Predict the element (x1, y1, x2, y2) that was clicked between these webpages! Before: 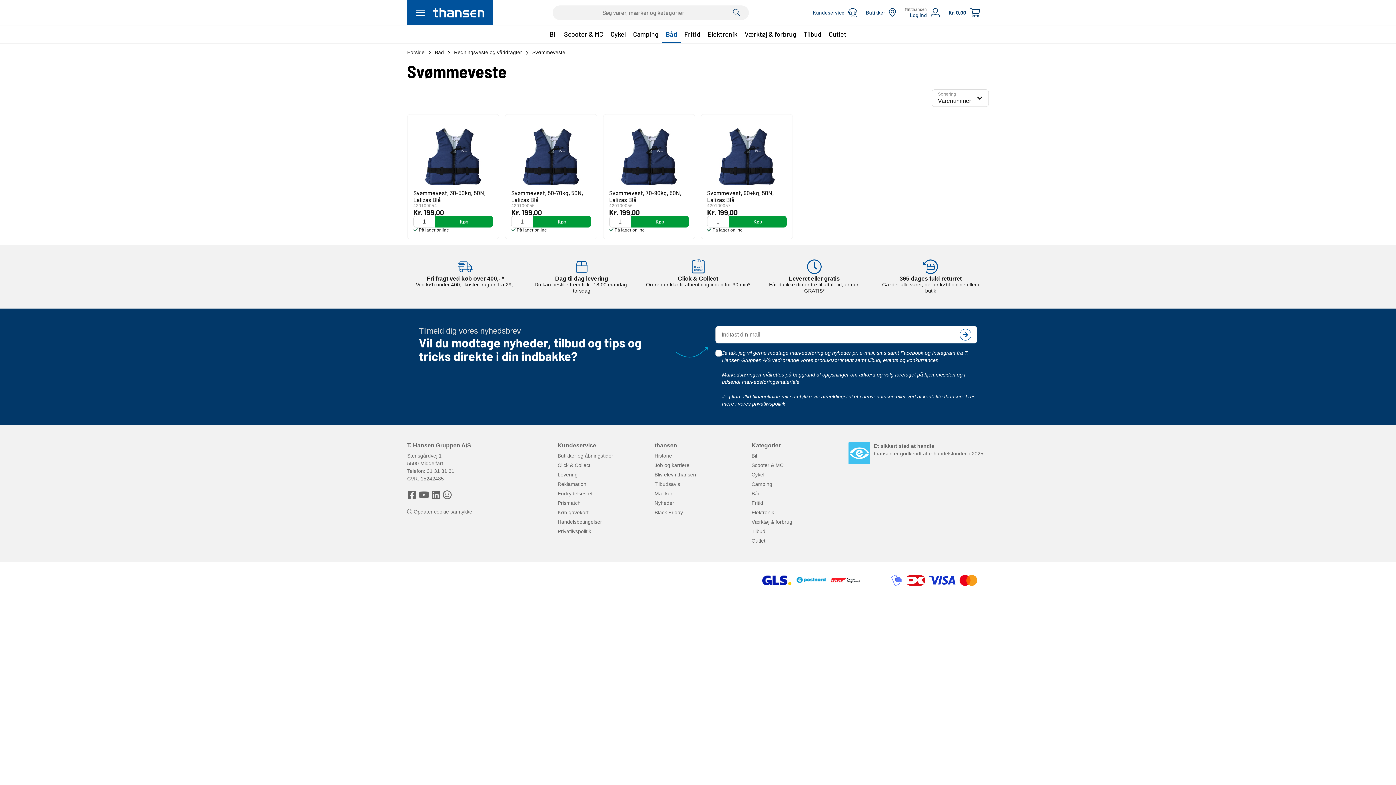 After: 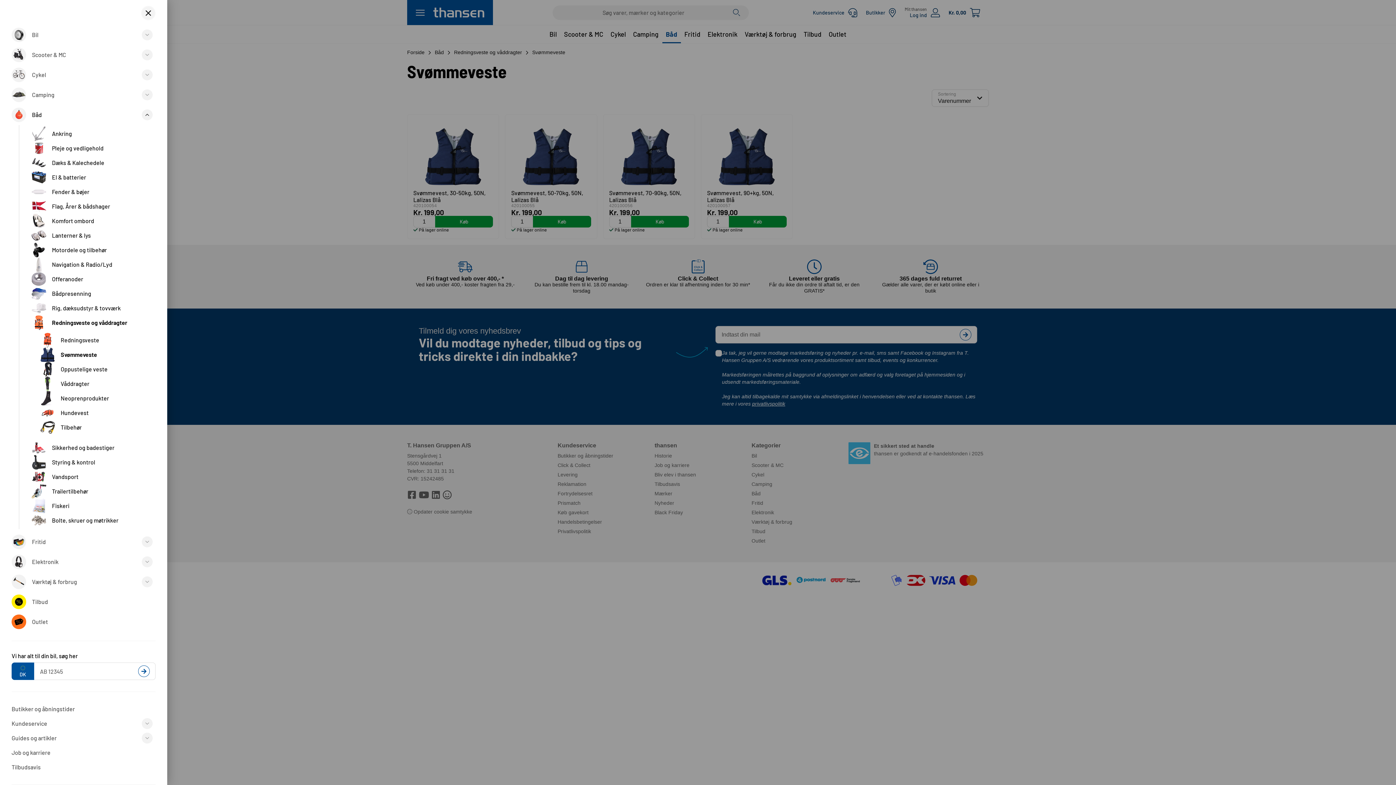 Action: bbox: (407, 0, 429, 25)